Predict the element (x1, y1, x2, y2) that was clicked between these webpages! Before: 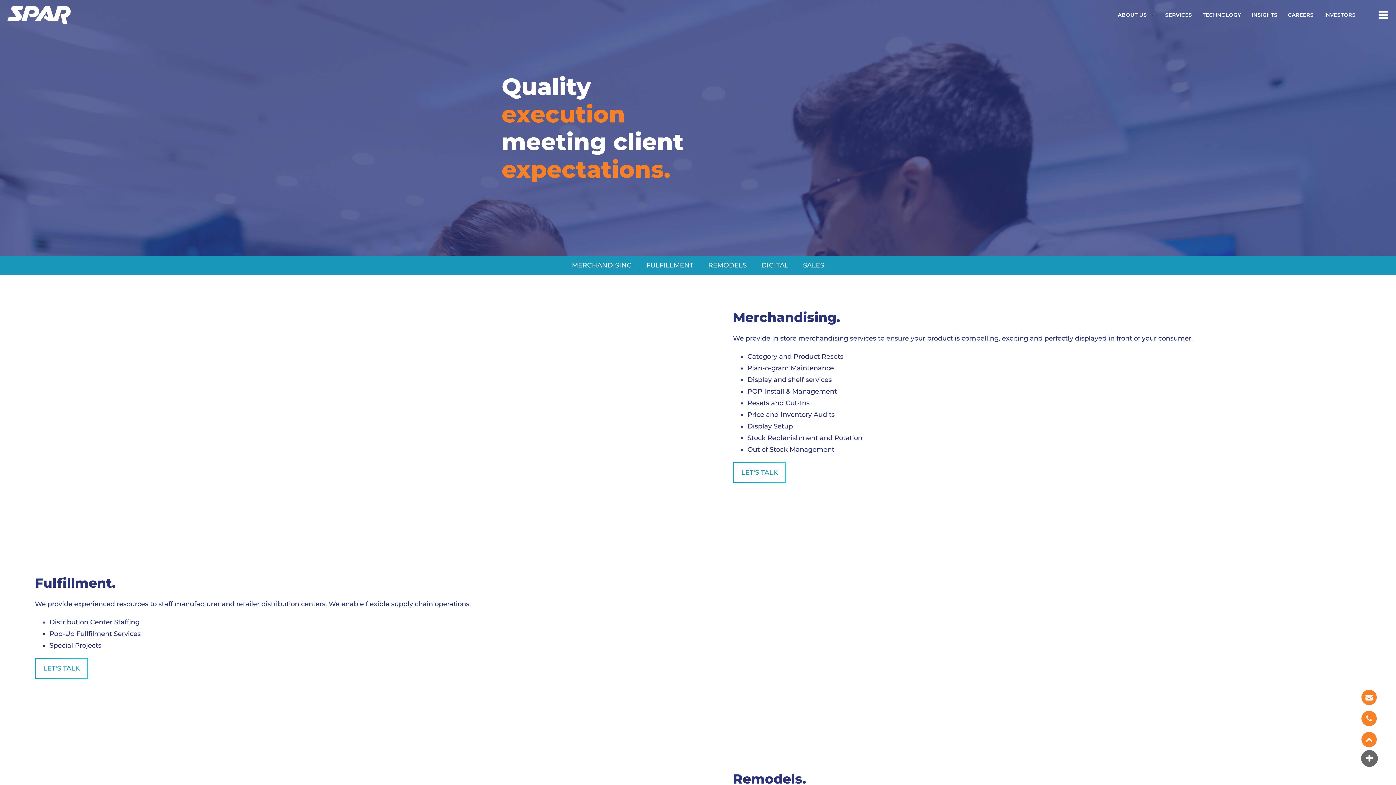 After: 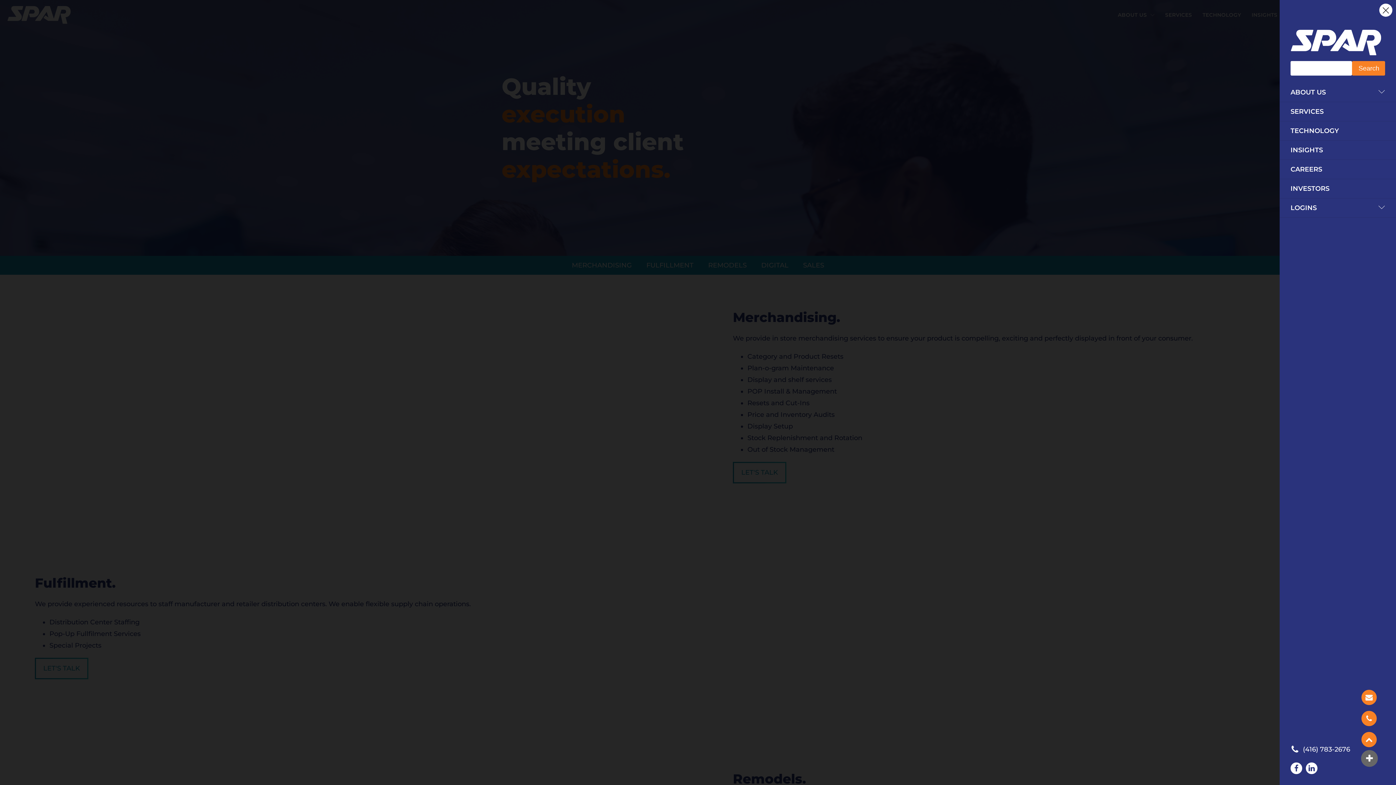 Action: bbox: (1378, 9, 1389, 20)